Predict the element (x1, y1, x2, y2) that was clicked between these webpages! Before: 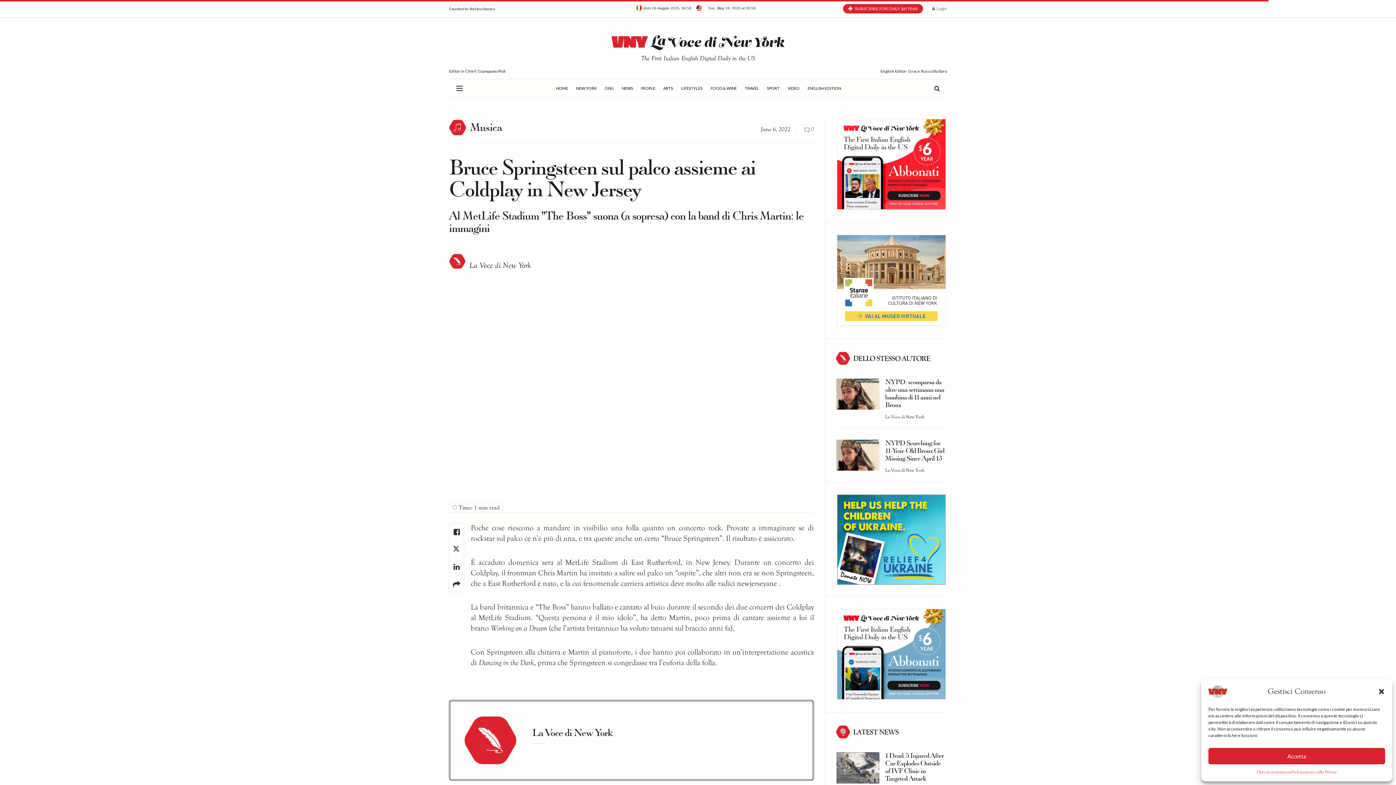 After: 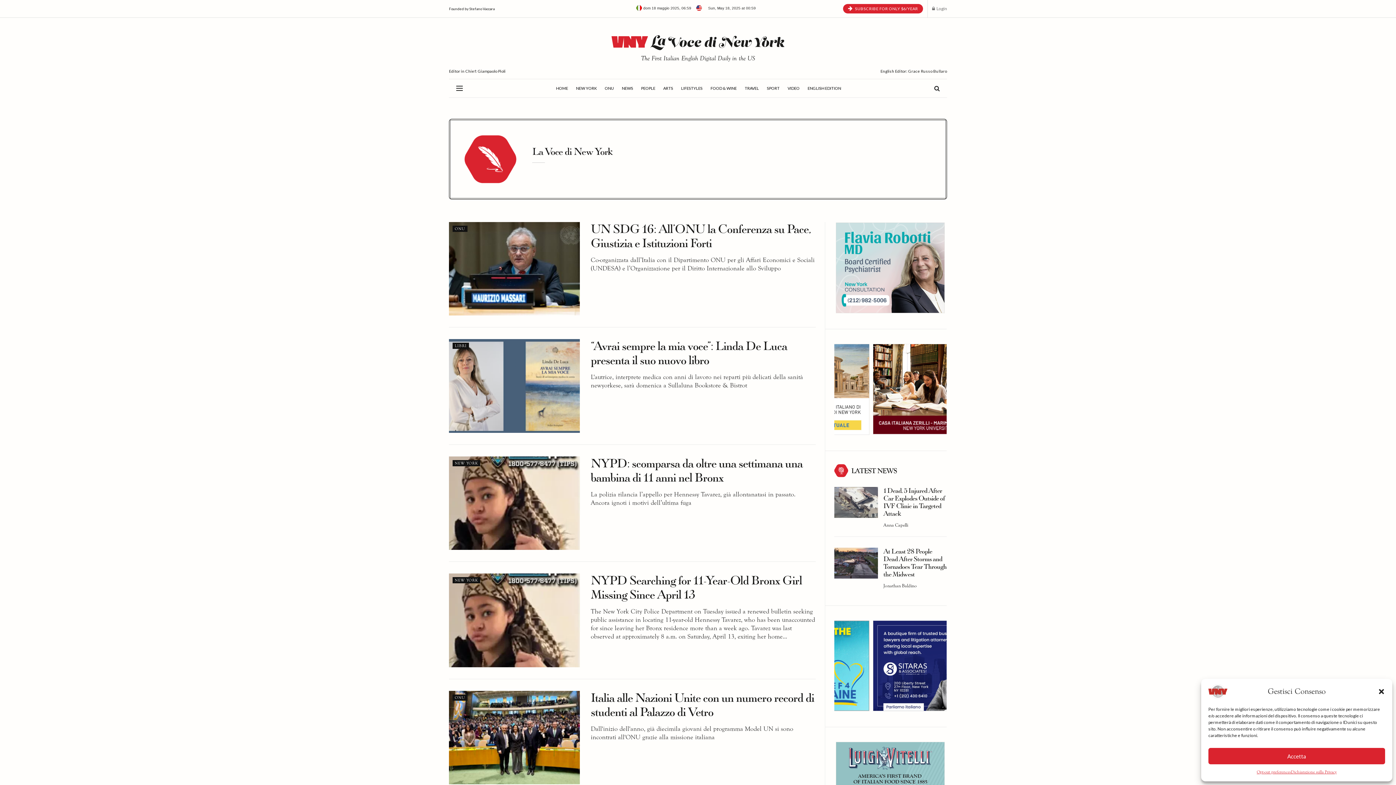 Action: label: La Voce di New York bbox: (469, 261, 530, 270)